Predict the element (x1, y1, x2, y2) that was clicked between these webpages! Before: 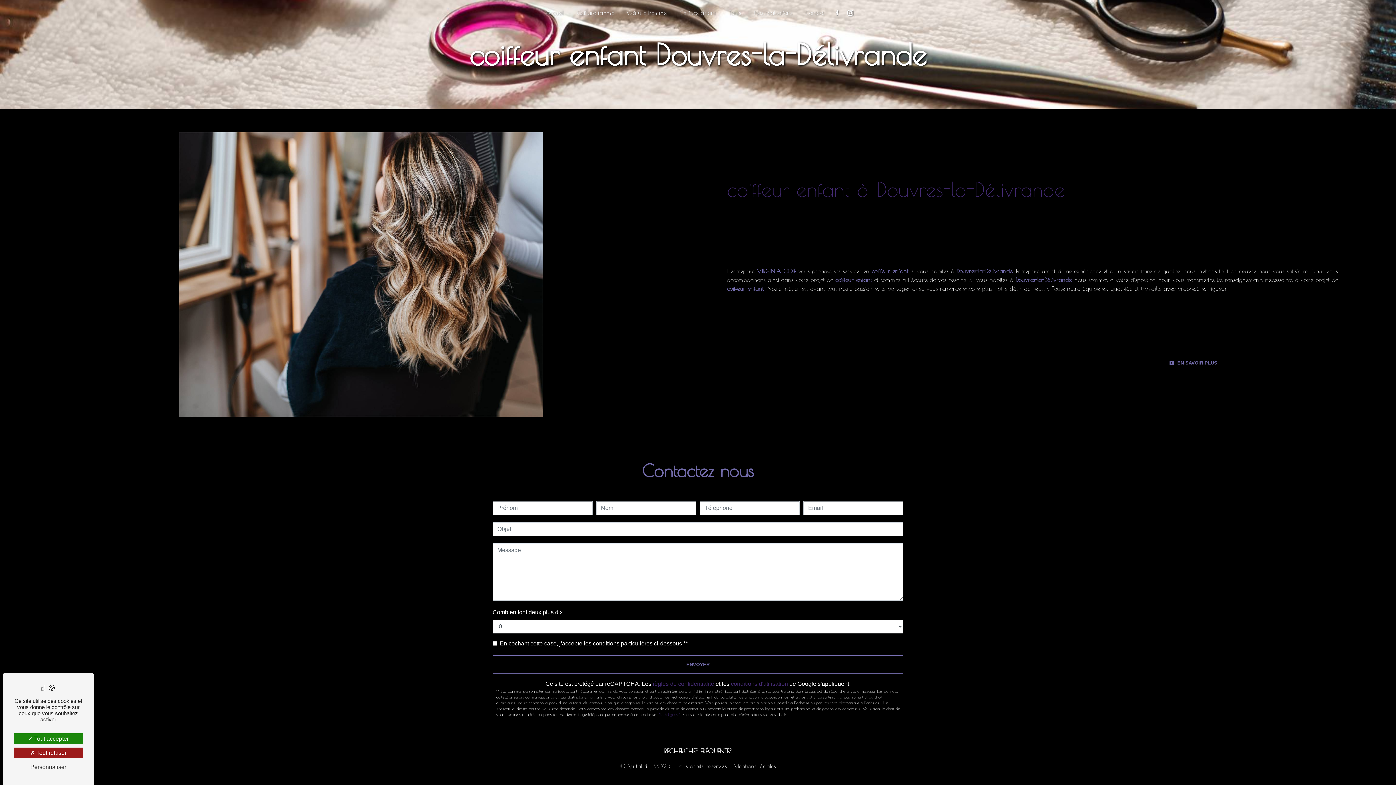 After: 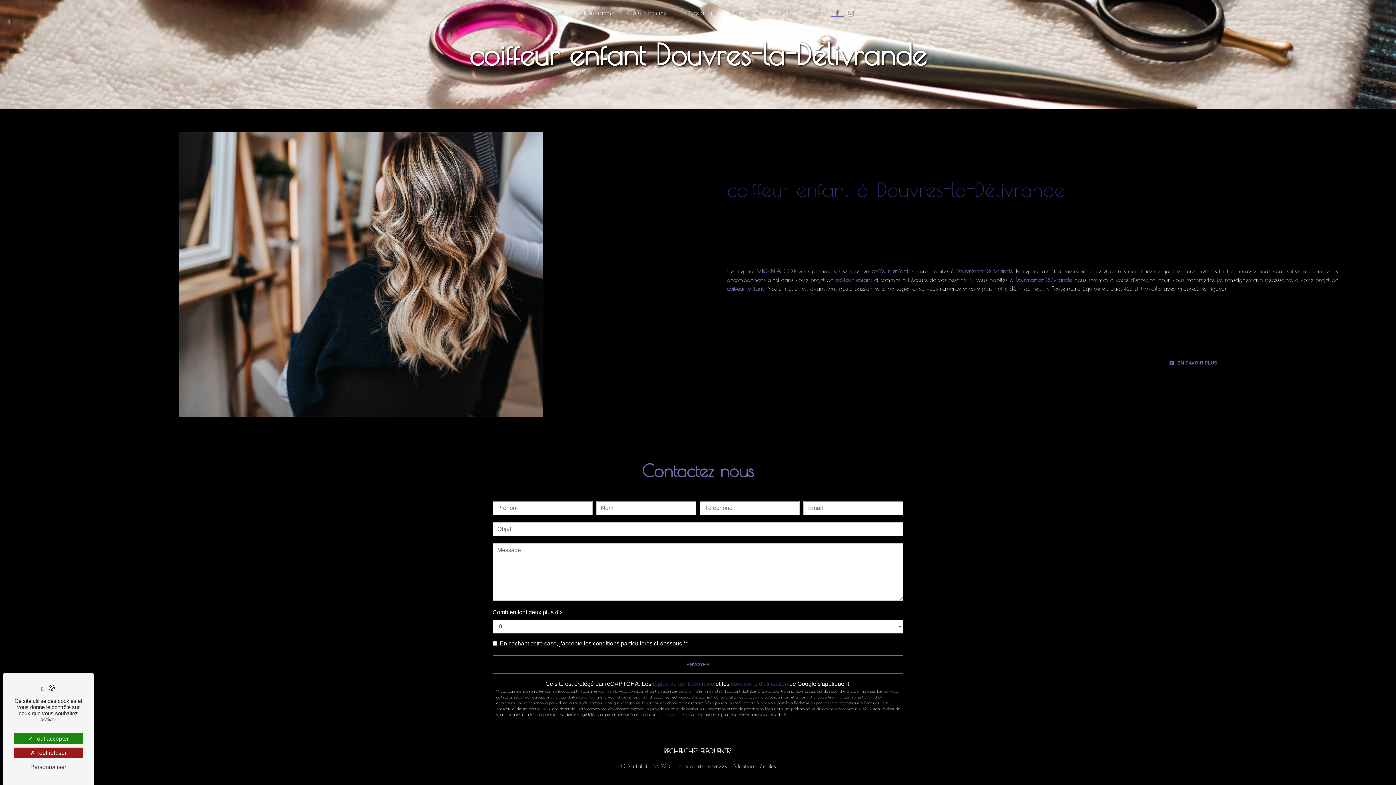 Action: bbox: (834, 8, 840, 17)